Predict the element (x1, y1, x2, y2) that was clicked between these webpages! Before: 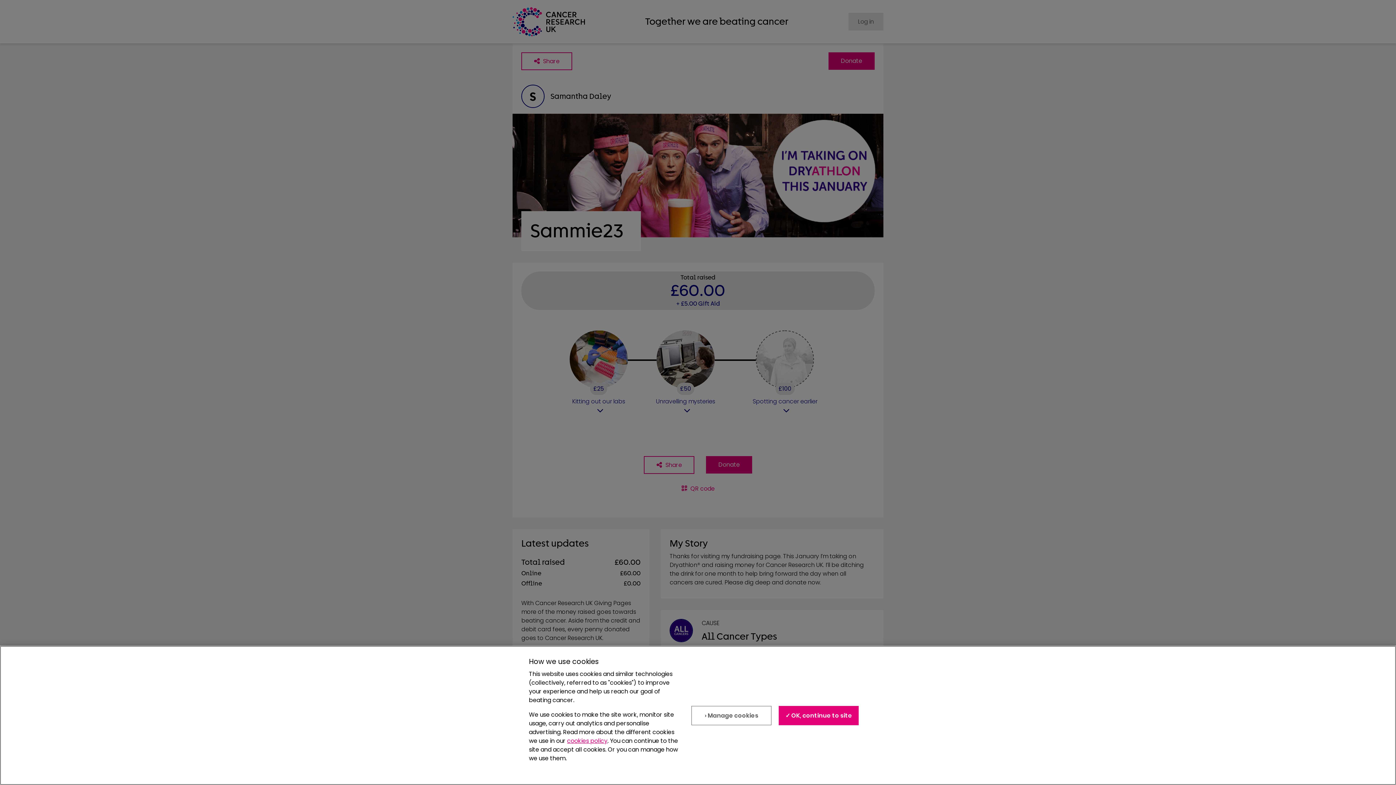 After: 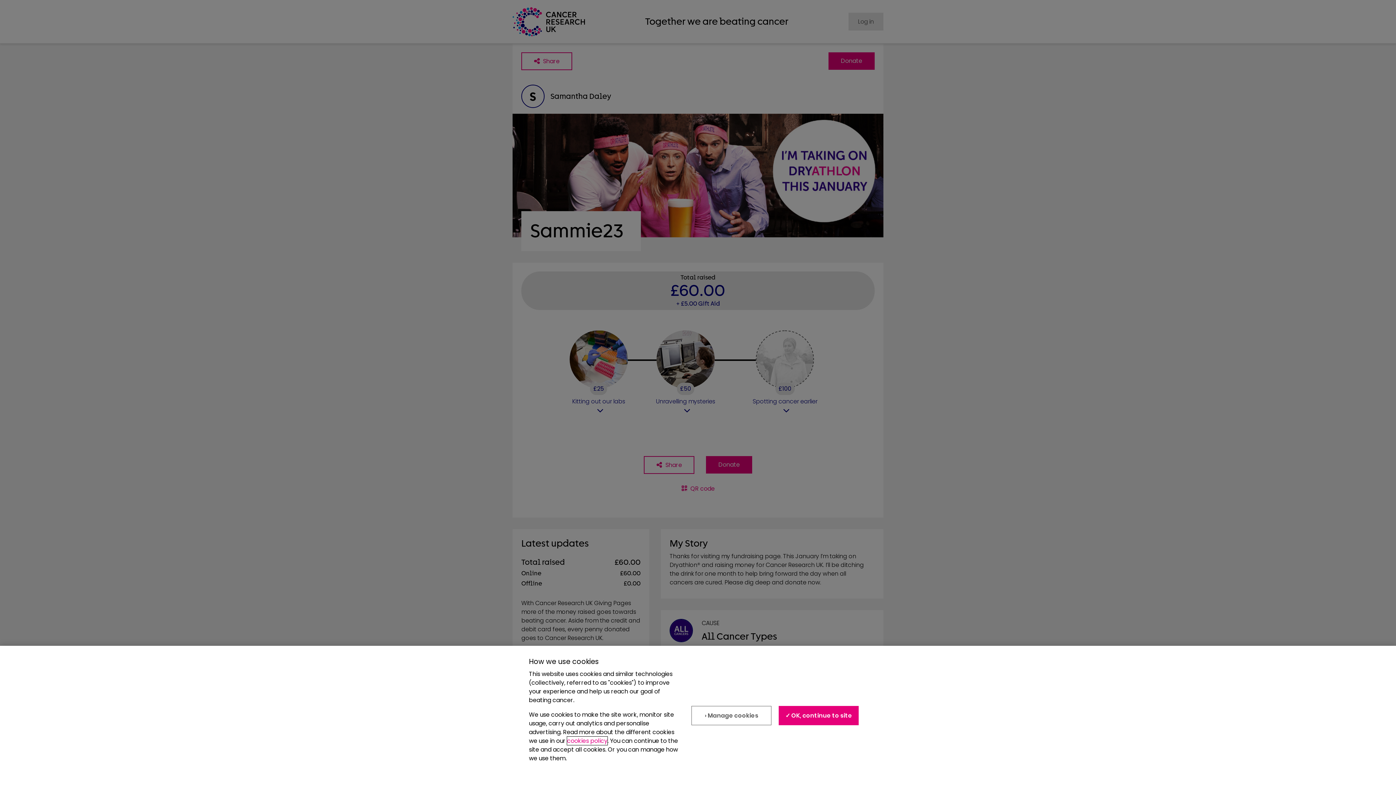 Action: bbox: (567, 737, 607, 745) label: cookies policy